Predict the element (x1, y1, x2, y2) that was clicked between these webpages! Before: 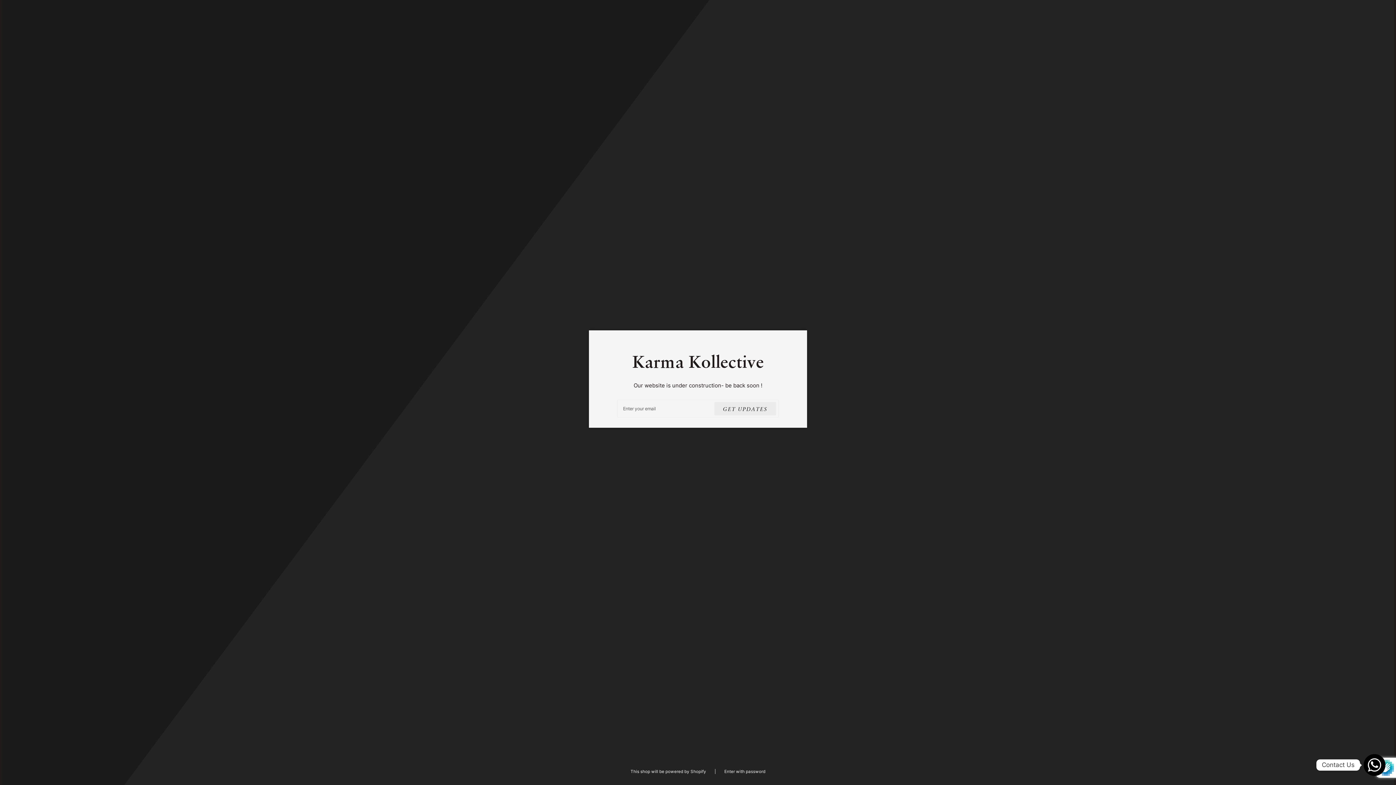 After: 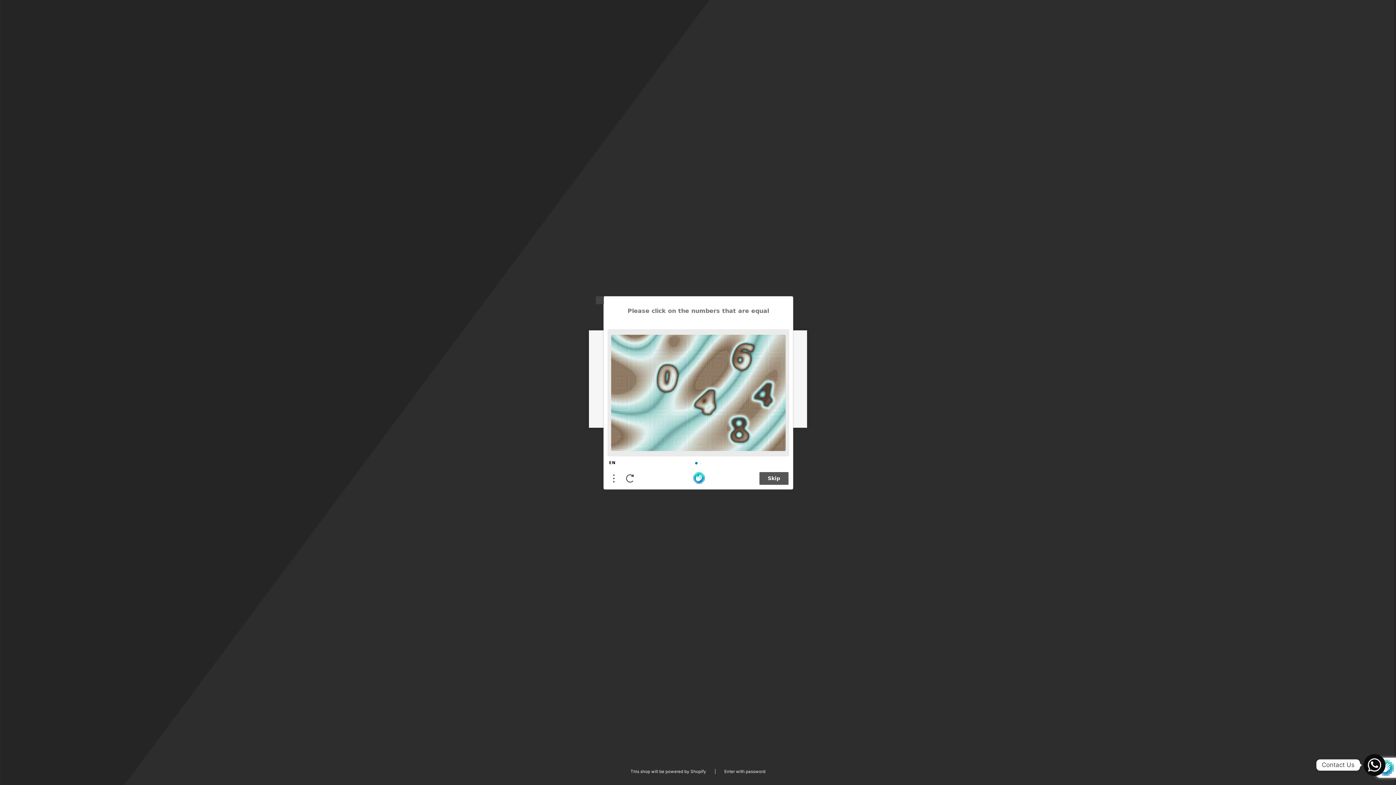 Action: label: GET UPDATES bbox: (714, 402, 776, 415)